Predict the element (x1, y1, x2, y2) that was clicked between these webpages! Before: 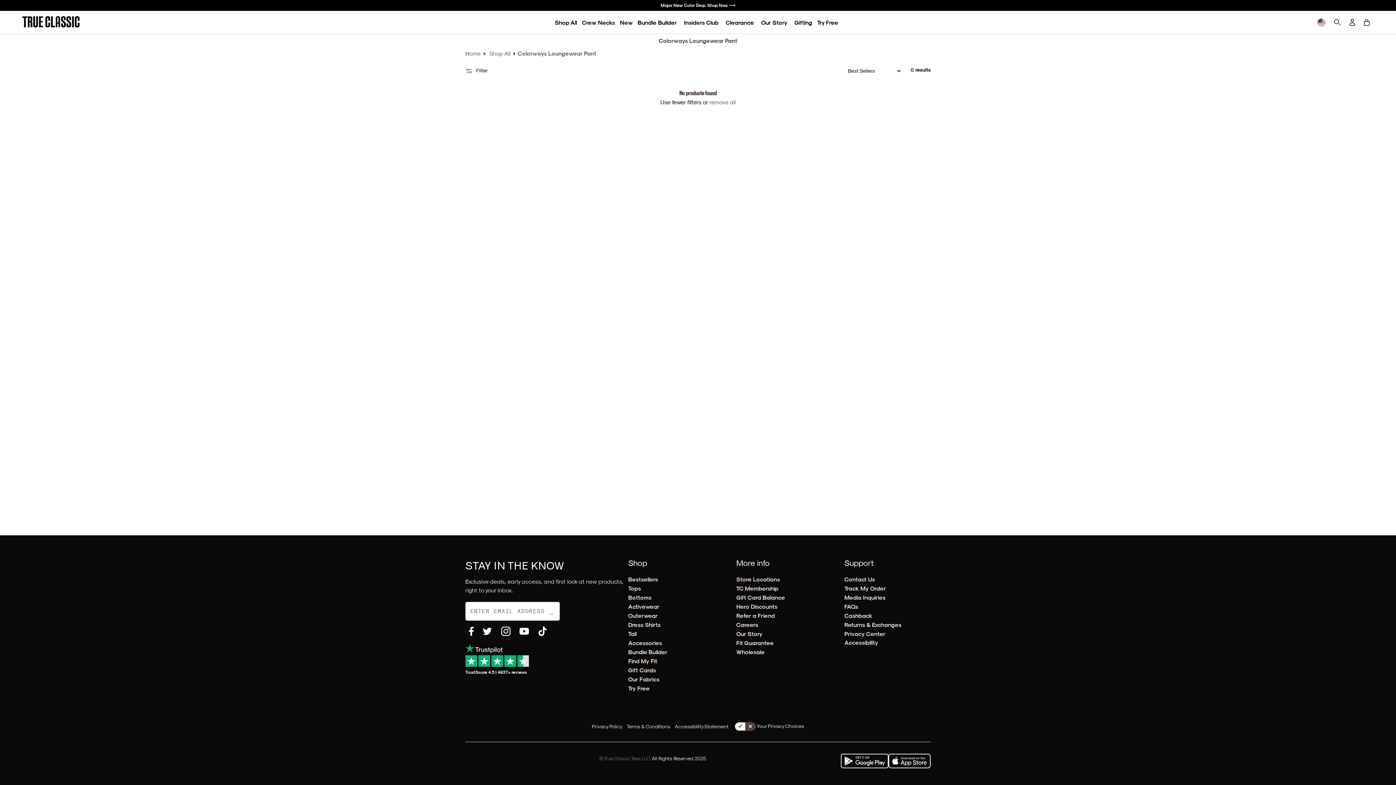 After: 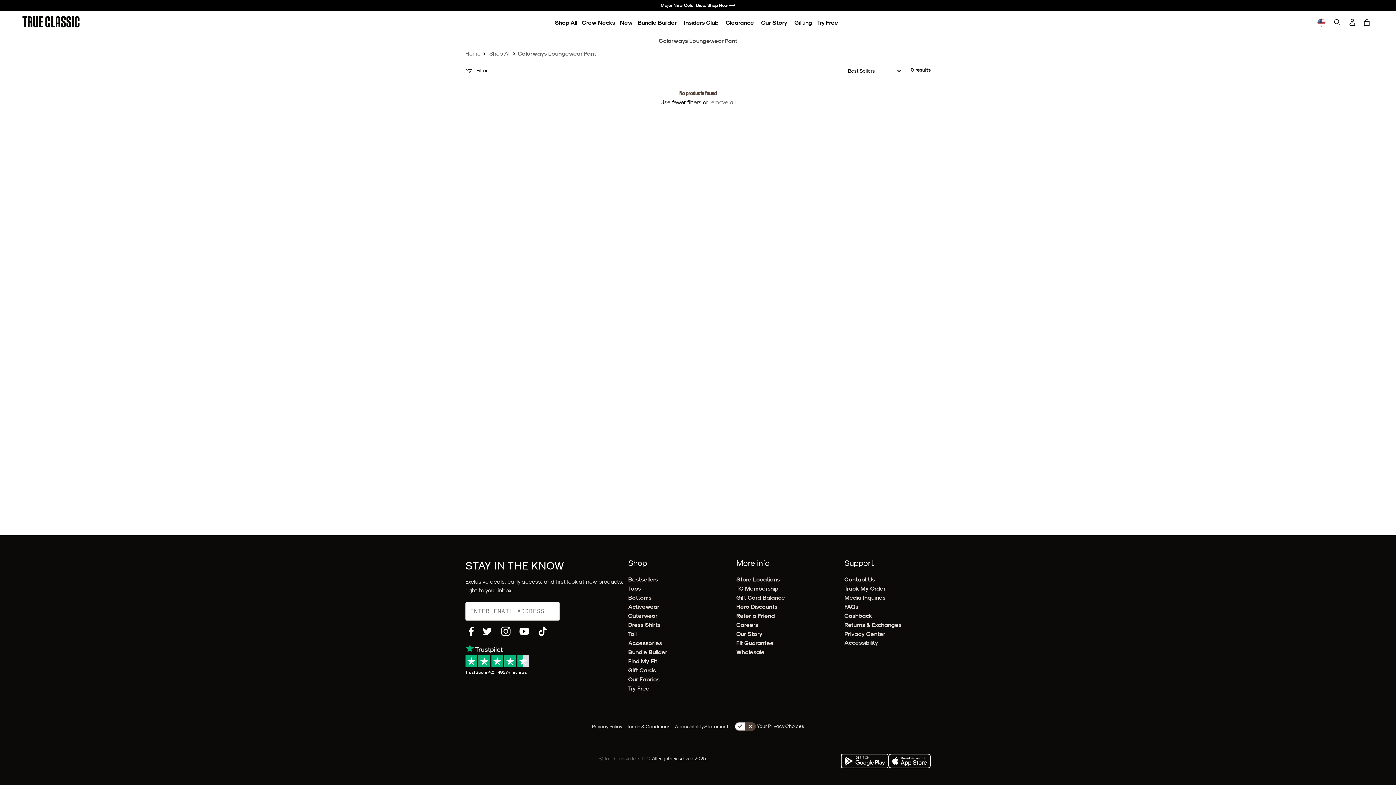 Action: bbox: (888, 754, 930, 768)